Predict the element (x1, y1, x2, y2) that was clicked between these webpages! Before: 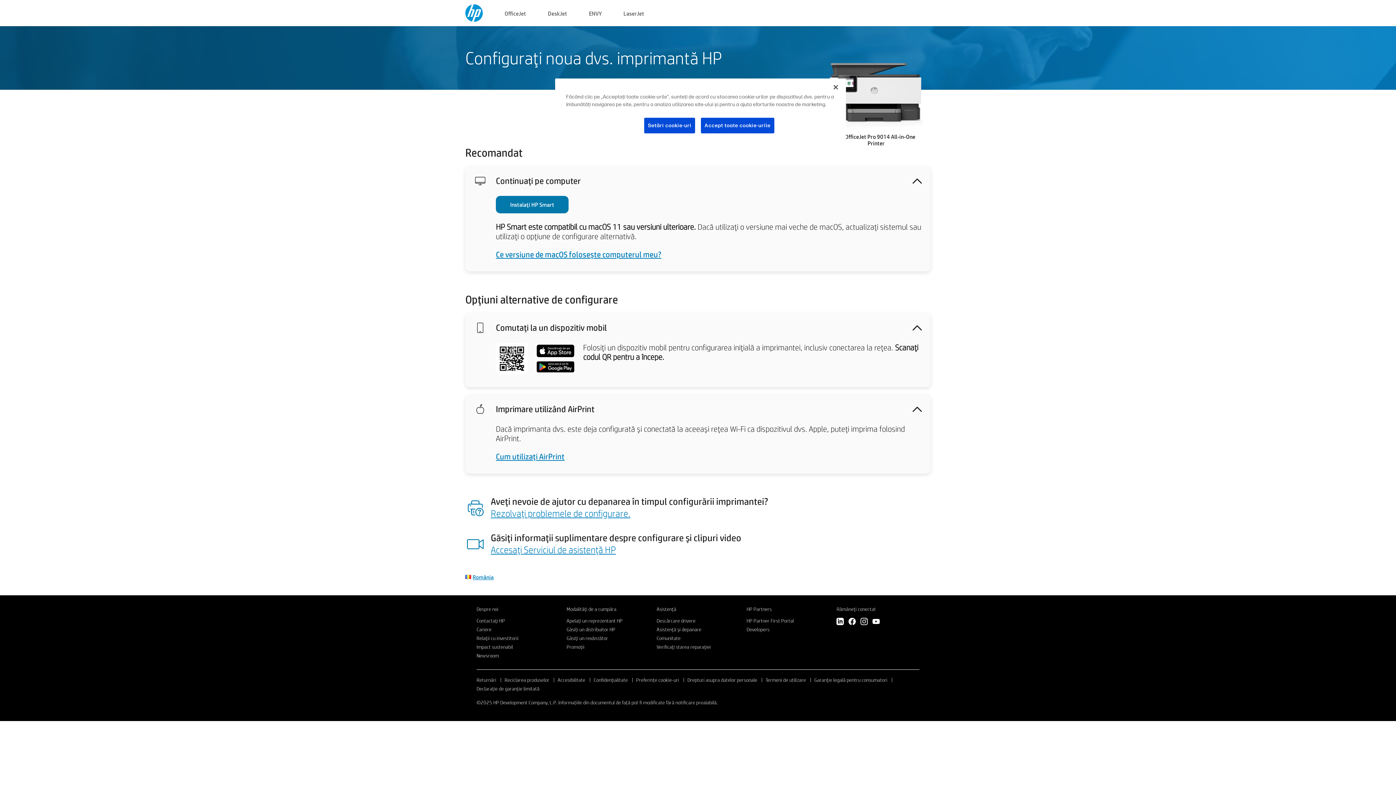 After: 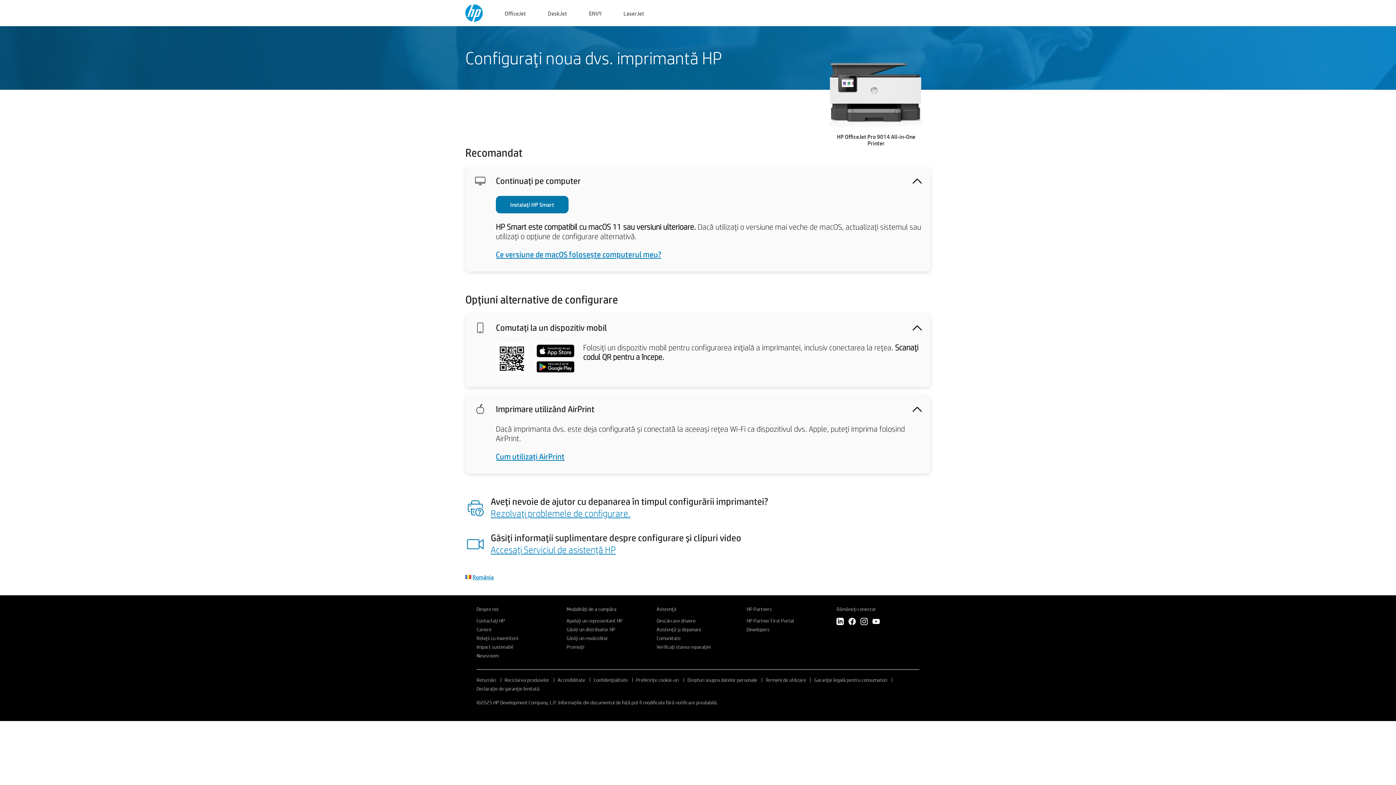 Action: bbox: (700, 117, 774, 133) label: Accept toate cookie-urile